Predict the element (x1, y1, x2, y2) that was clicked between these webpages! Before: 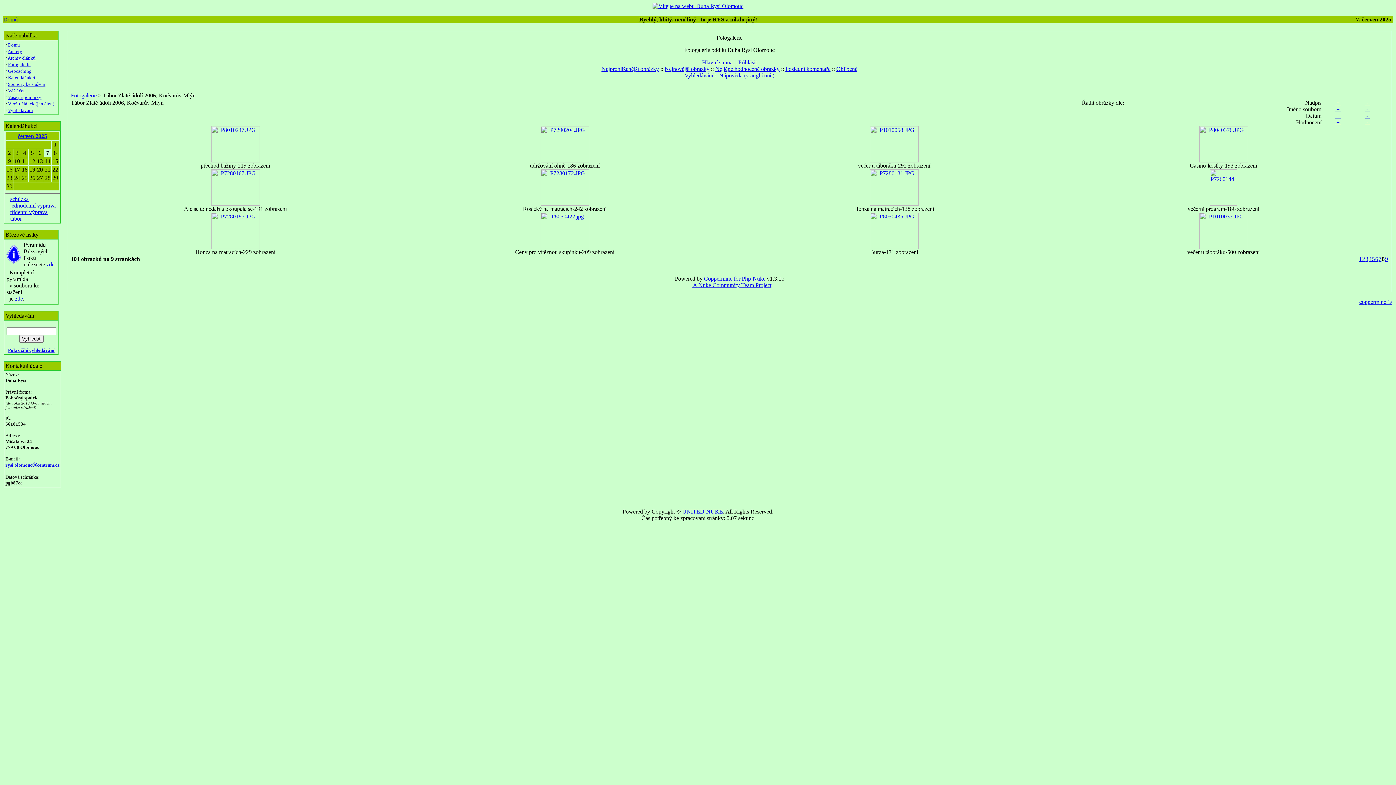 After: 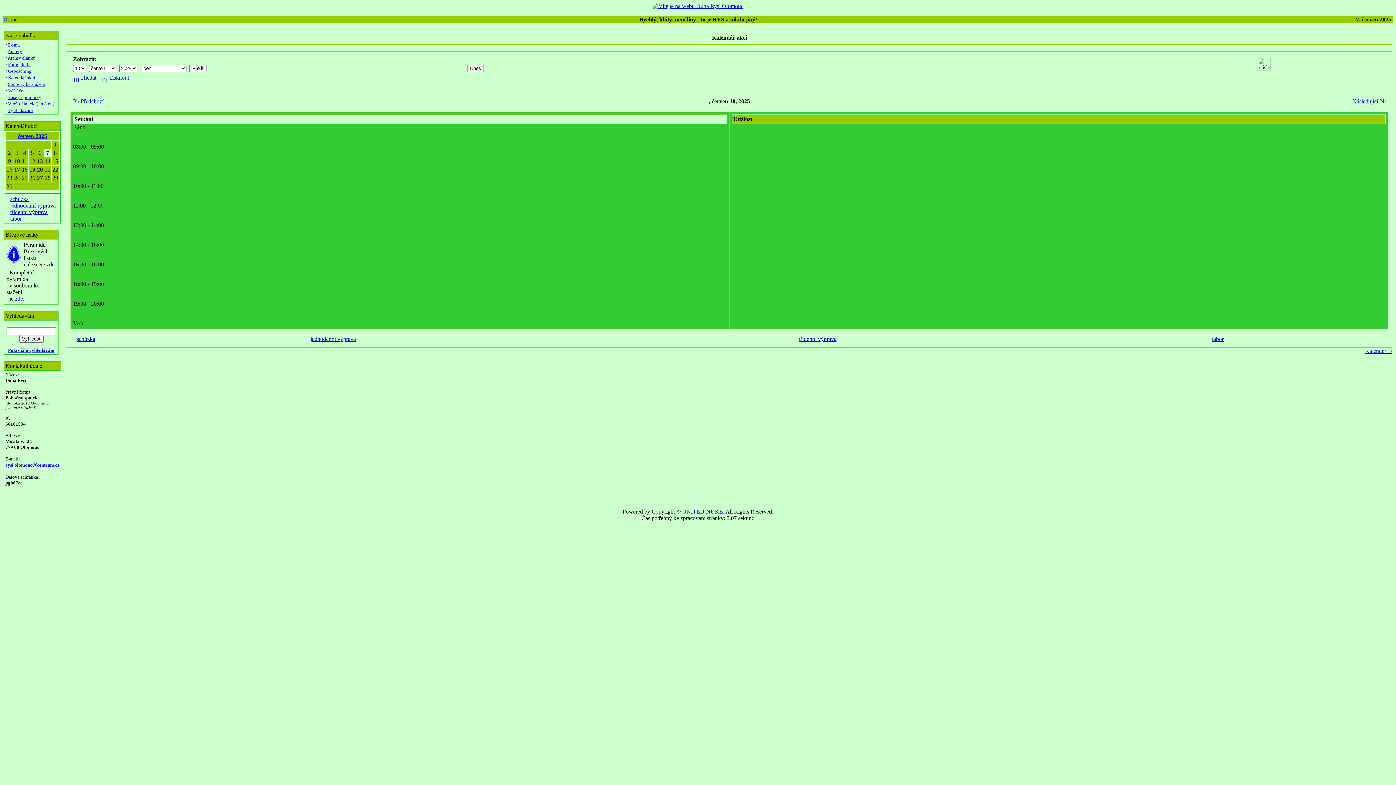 Action: bbox: (14, 158, 20, 164) label: 10